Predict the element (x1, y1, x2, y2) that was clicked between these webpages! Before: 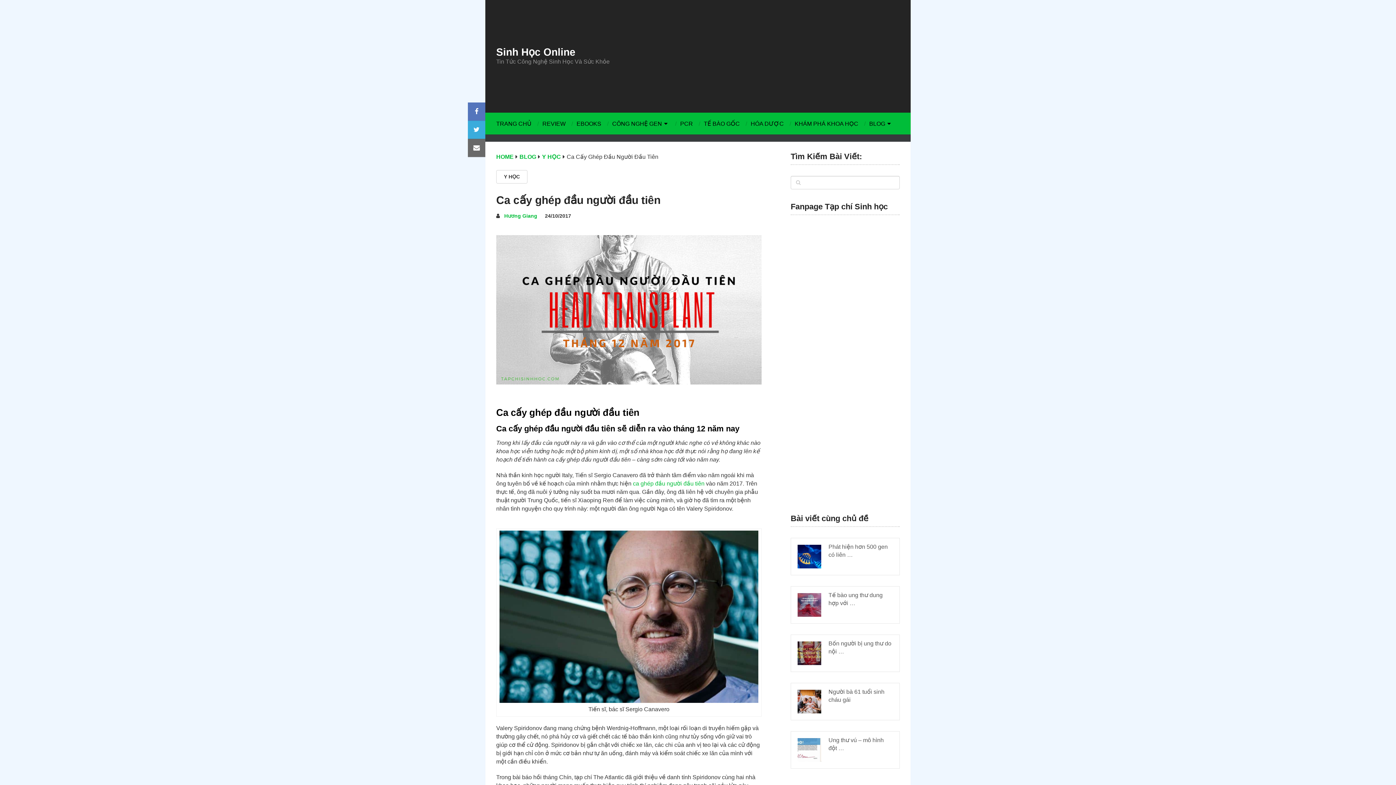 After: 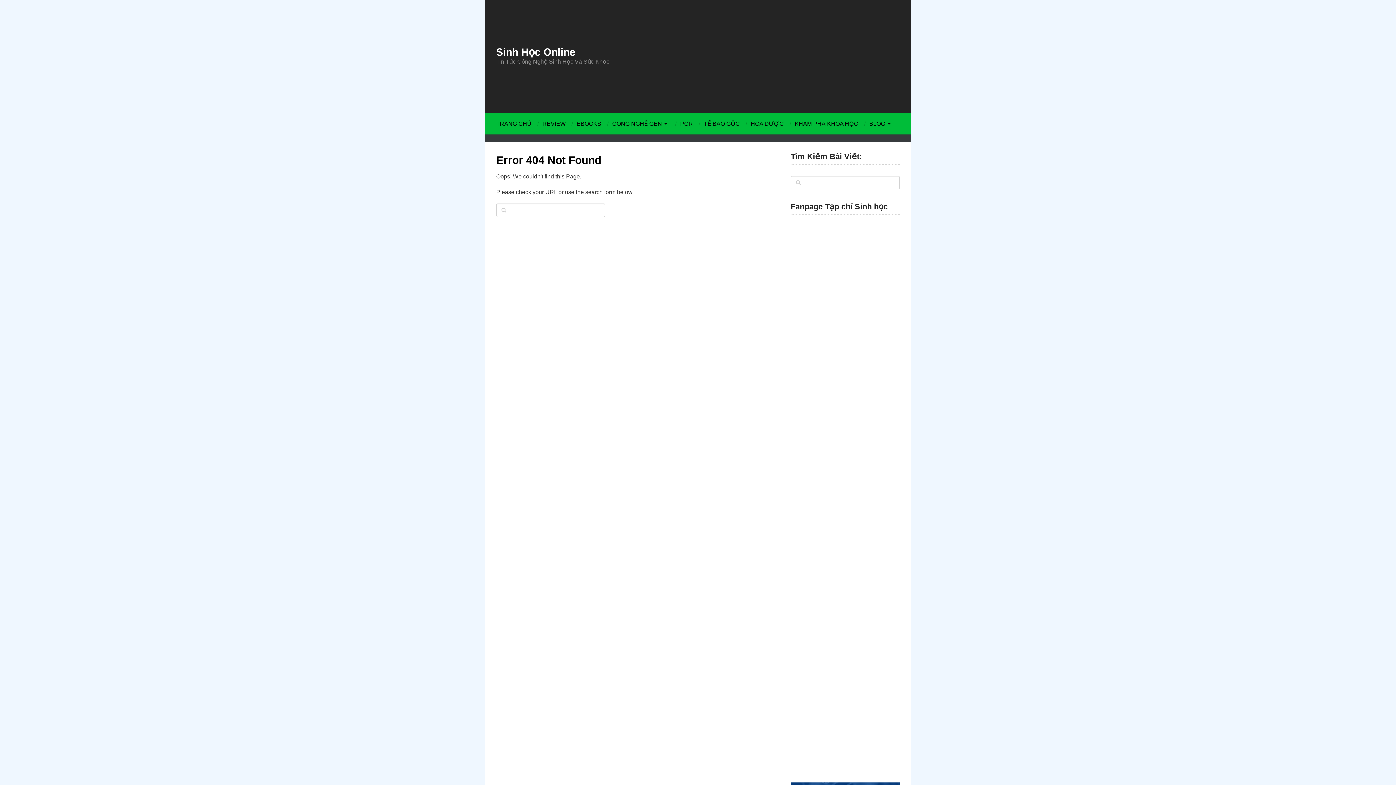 Action: bbox: (499, 698, 758, 704)